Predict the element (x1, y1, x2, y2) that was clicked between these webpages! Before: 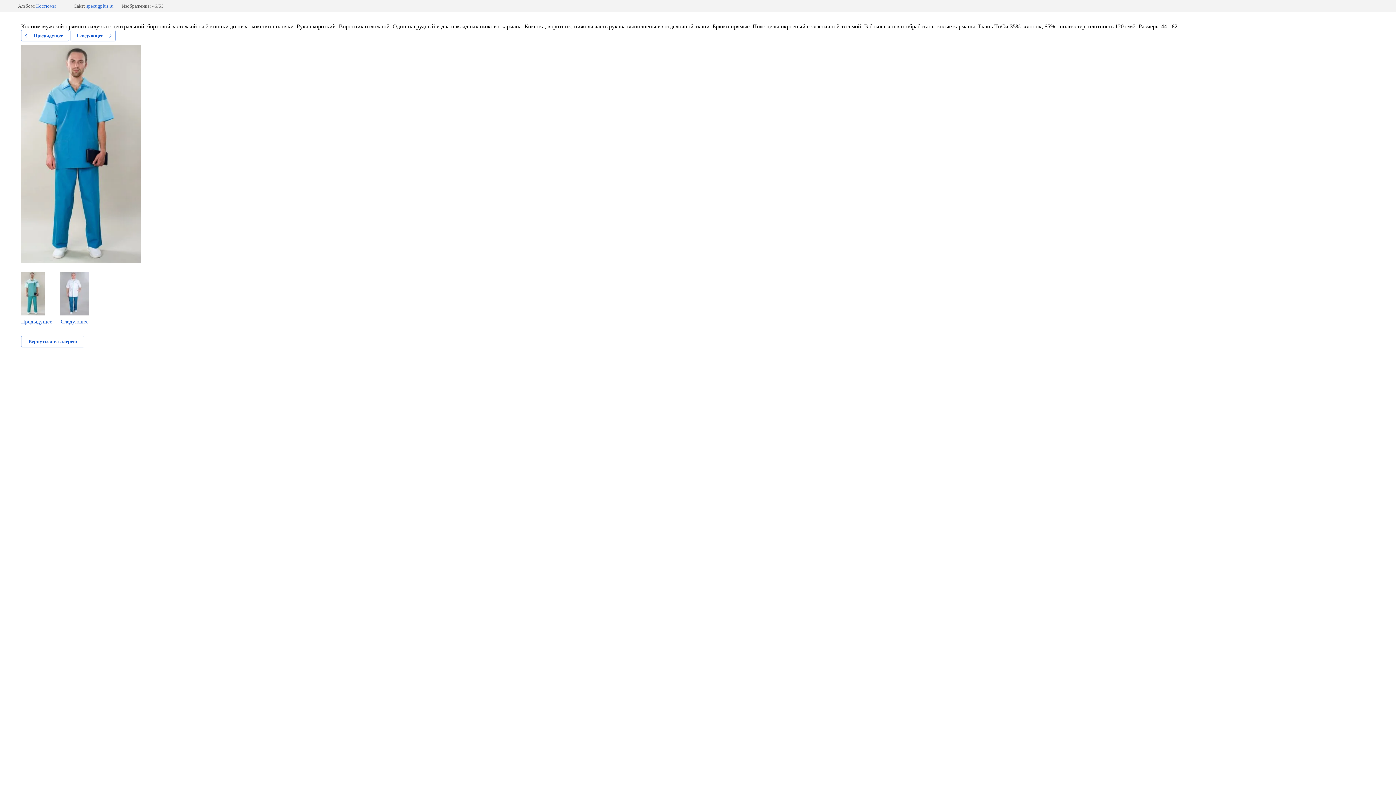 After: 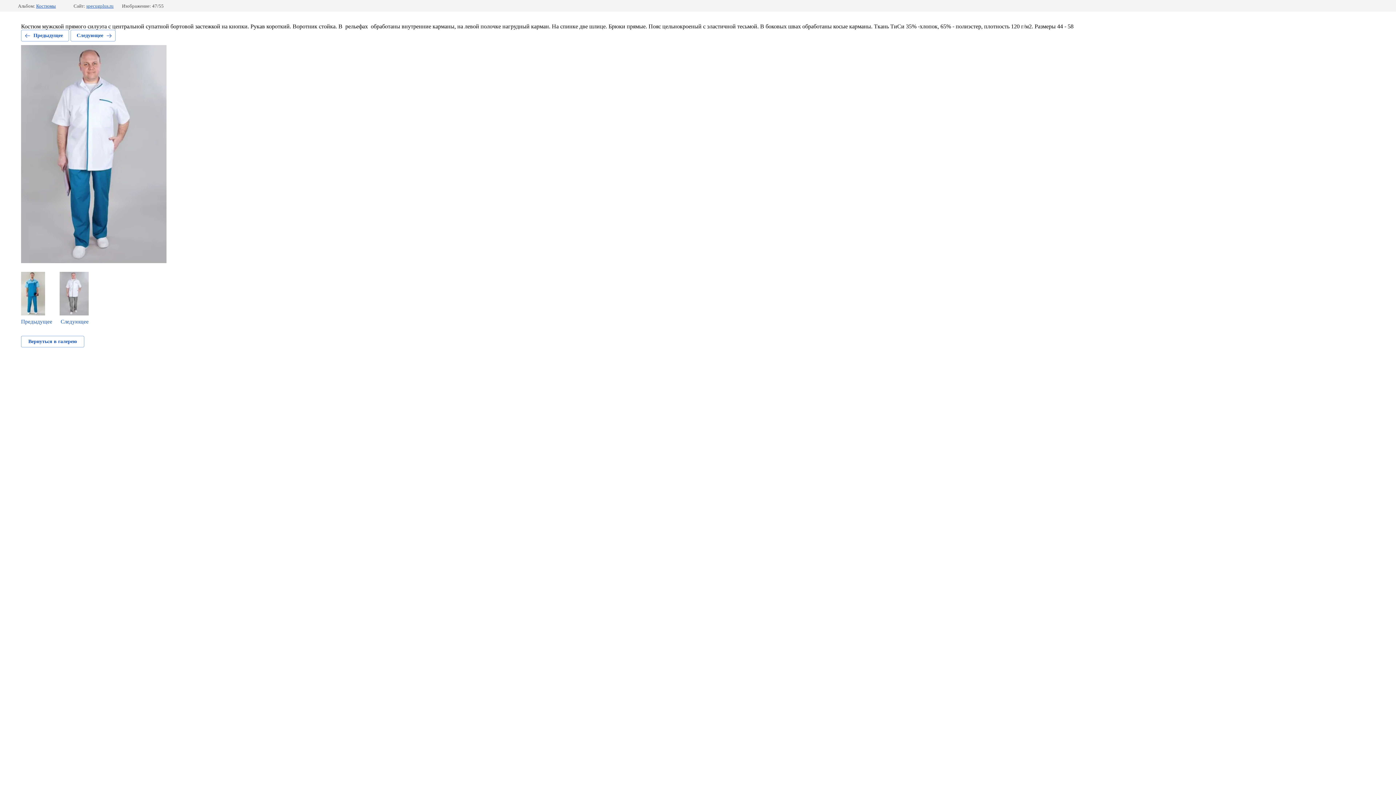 Action: label: Следующее bbox: (59, 272, 88, 325)